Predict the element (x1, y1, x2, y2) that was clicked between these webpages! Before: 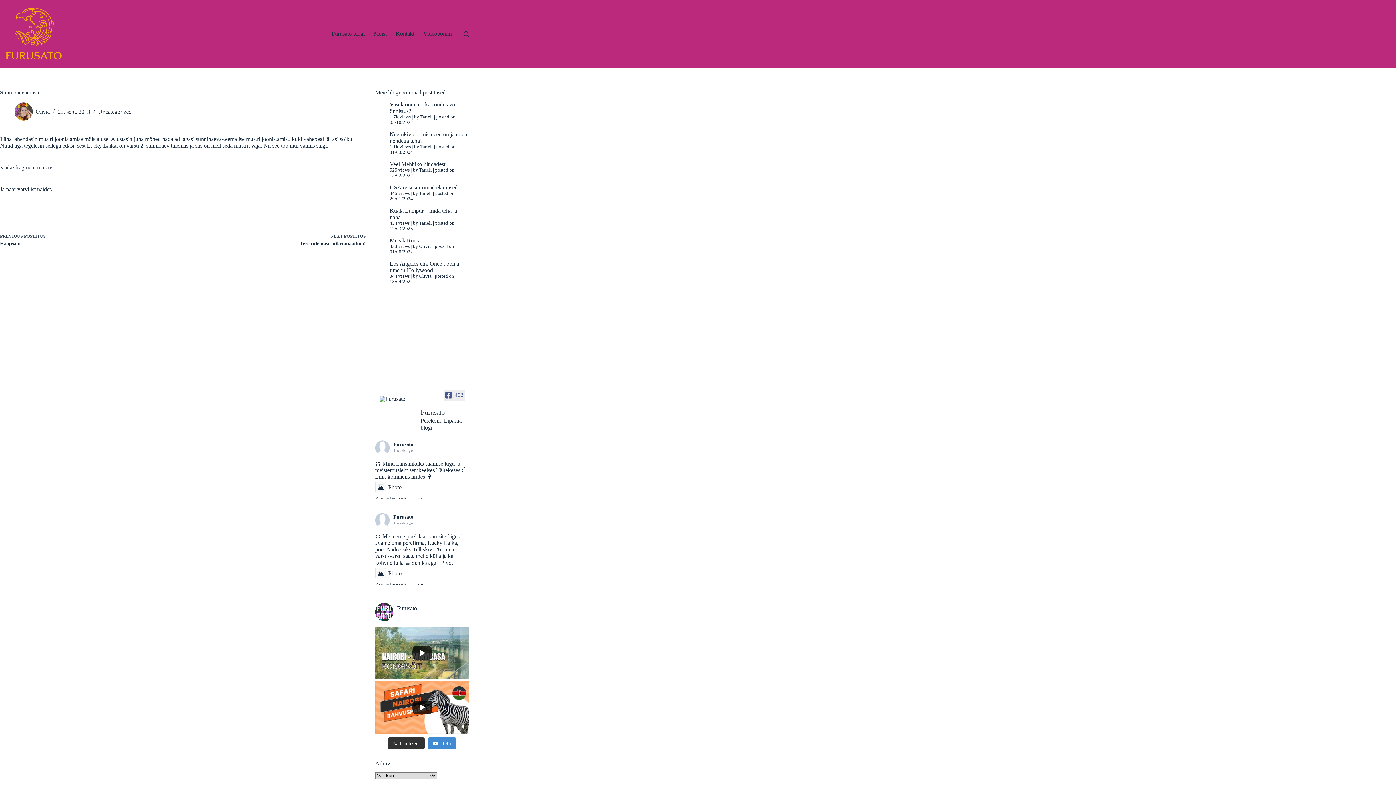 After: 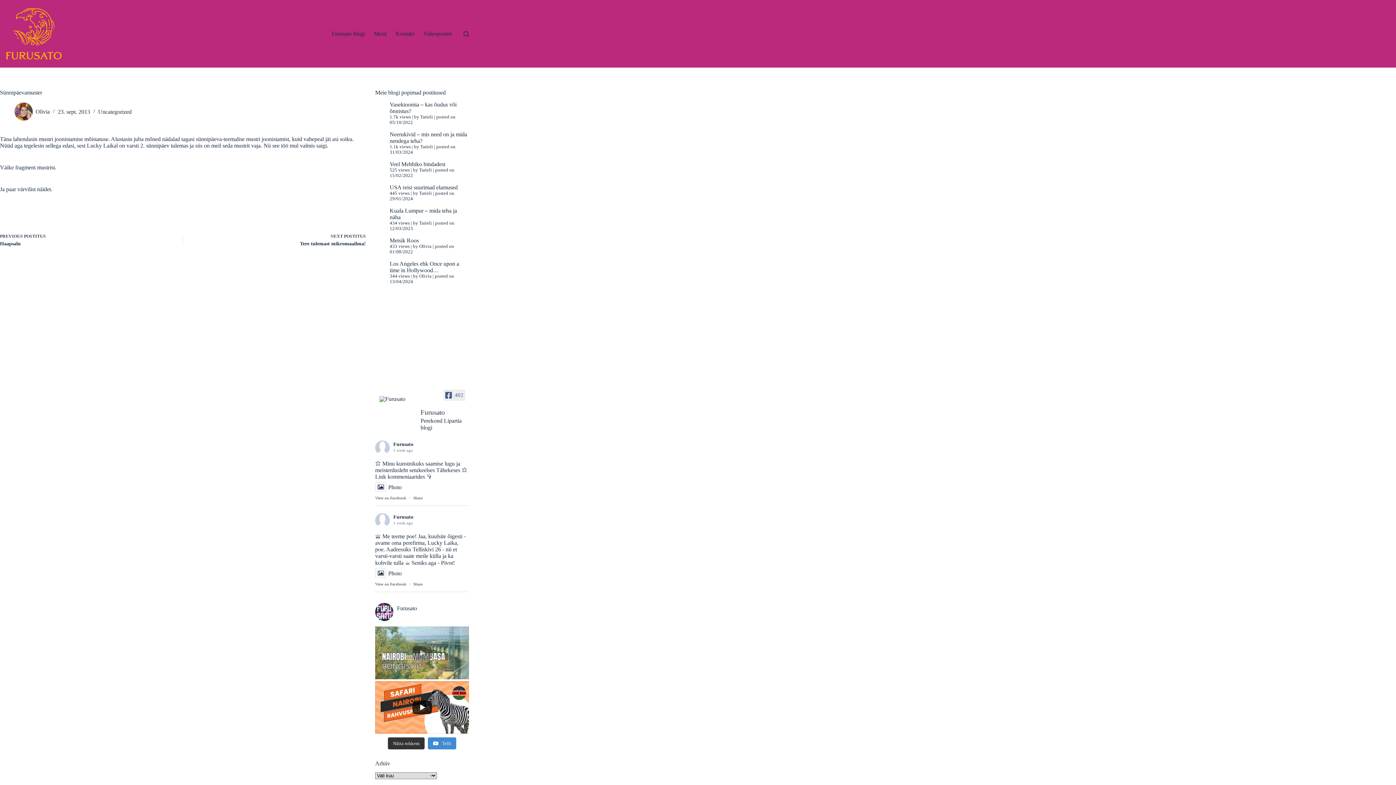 Action: bbox: (375, 626, 469, 679)